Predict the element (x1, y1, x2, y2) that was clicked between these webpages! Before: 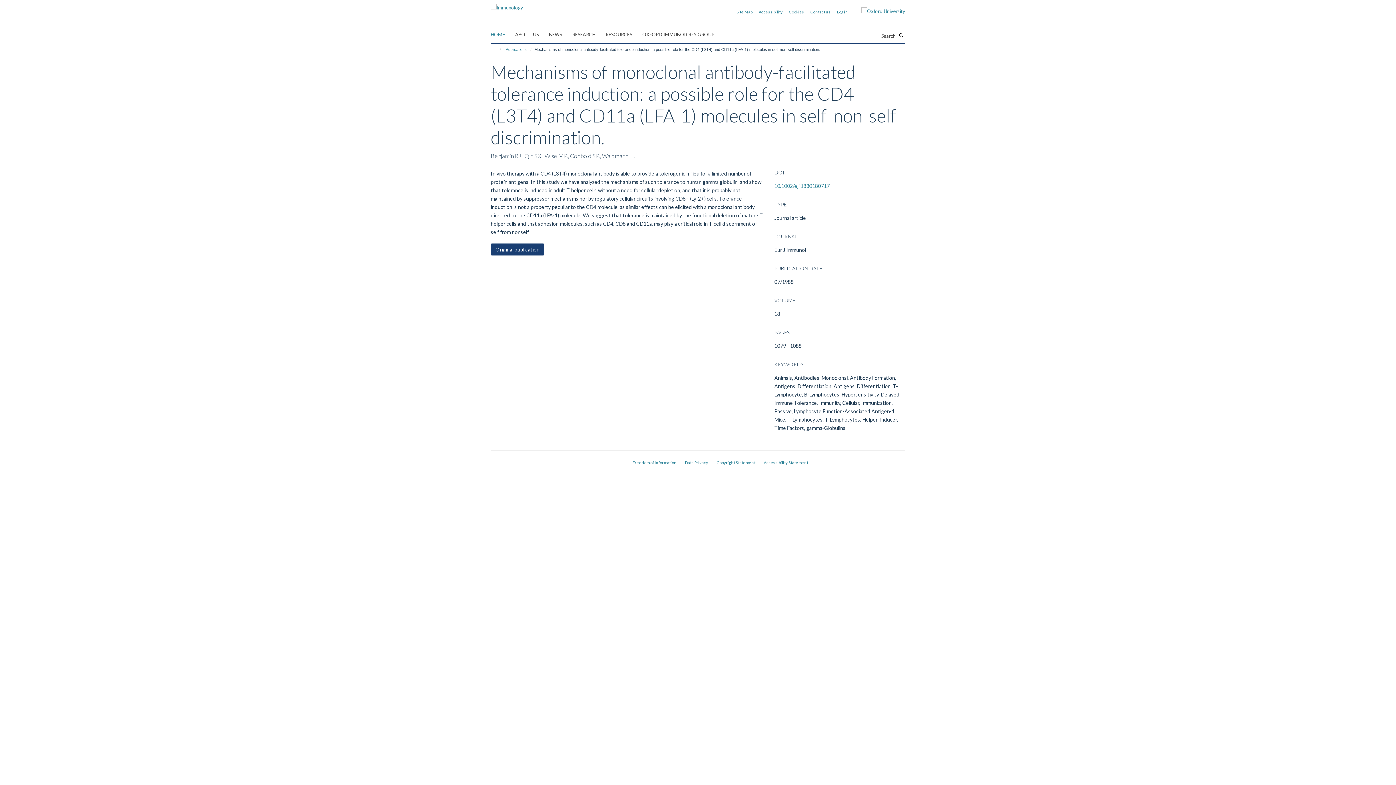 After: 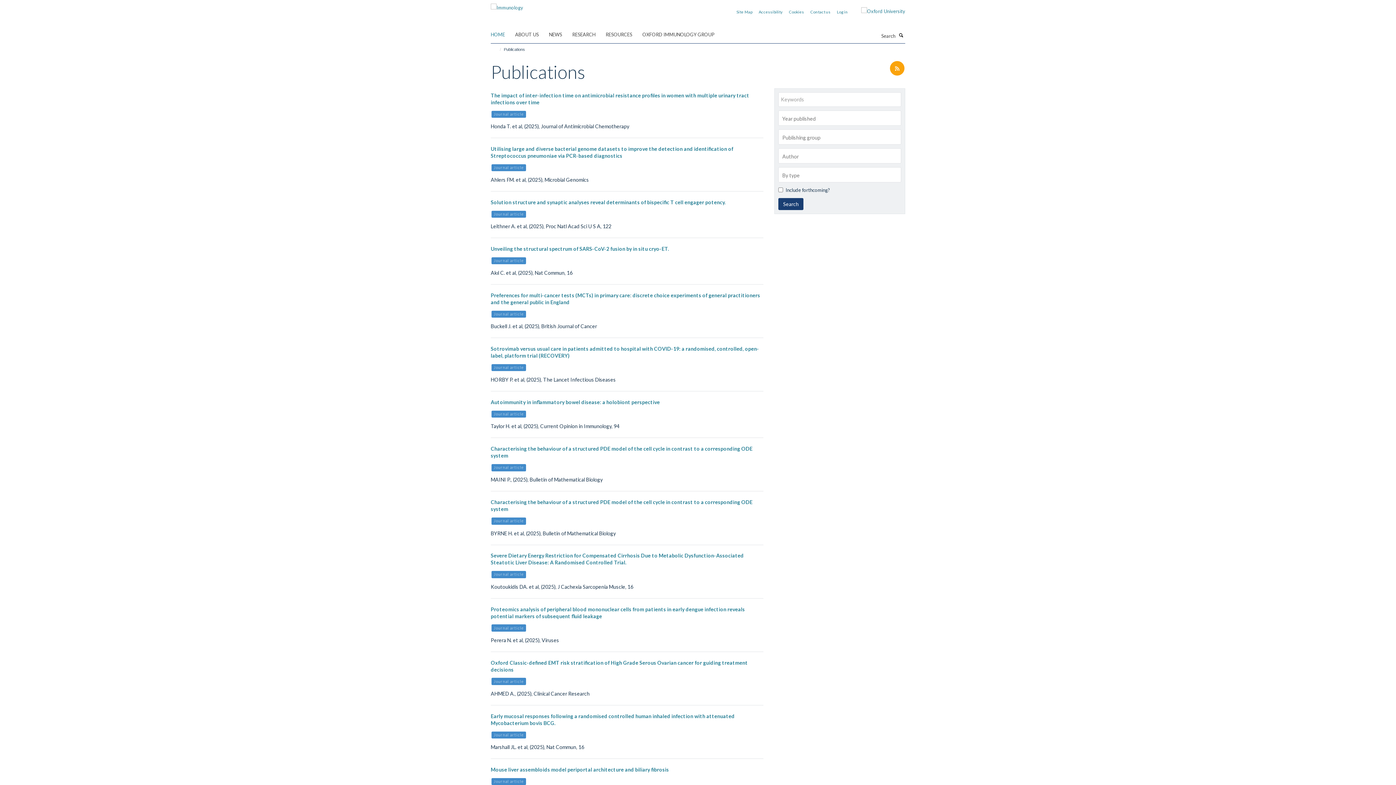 Action: bbox: (504, 45, 528, 53) label: Publications